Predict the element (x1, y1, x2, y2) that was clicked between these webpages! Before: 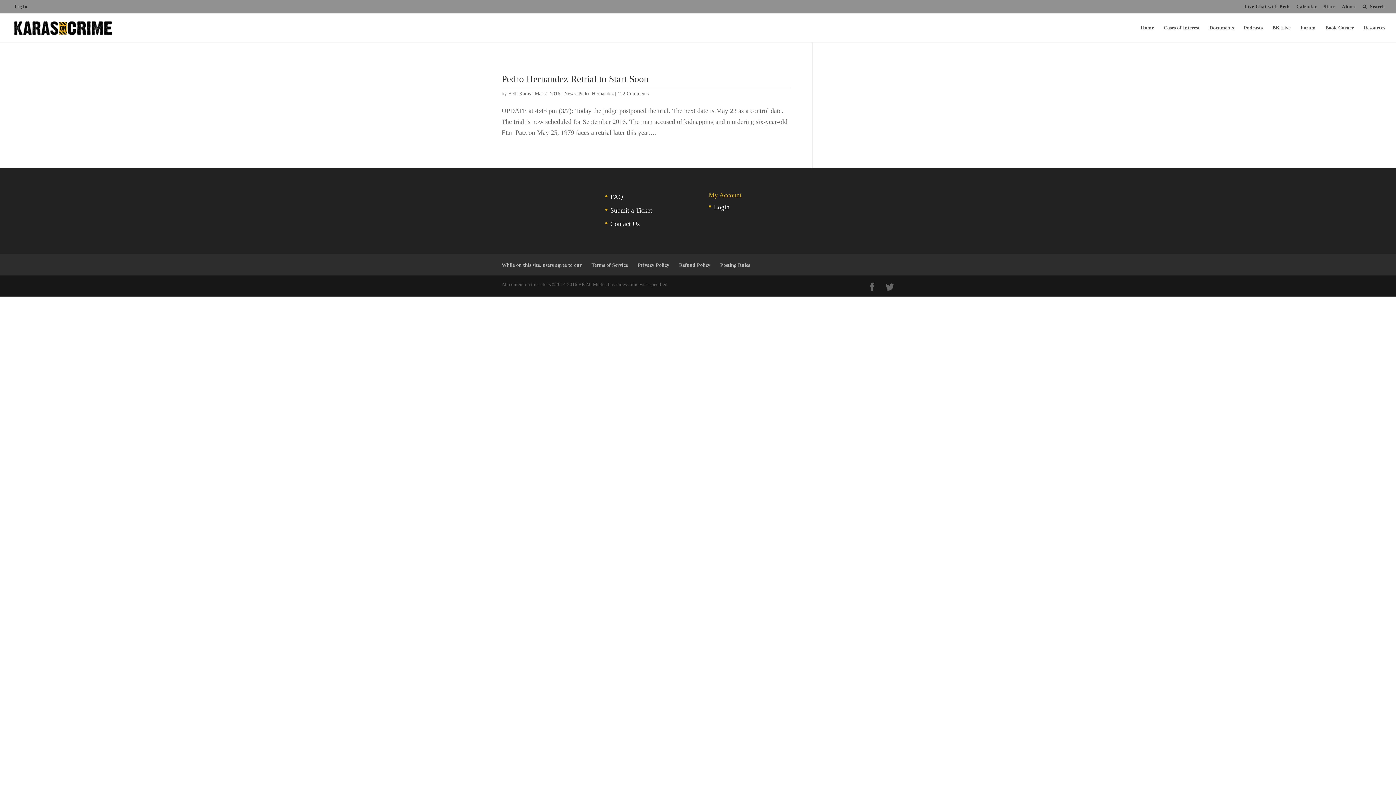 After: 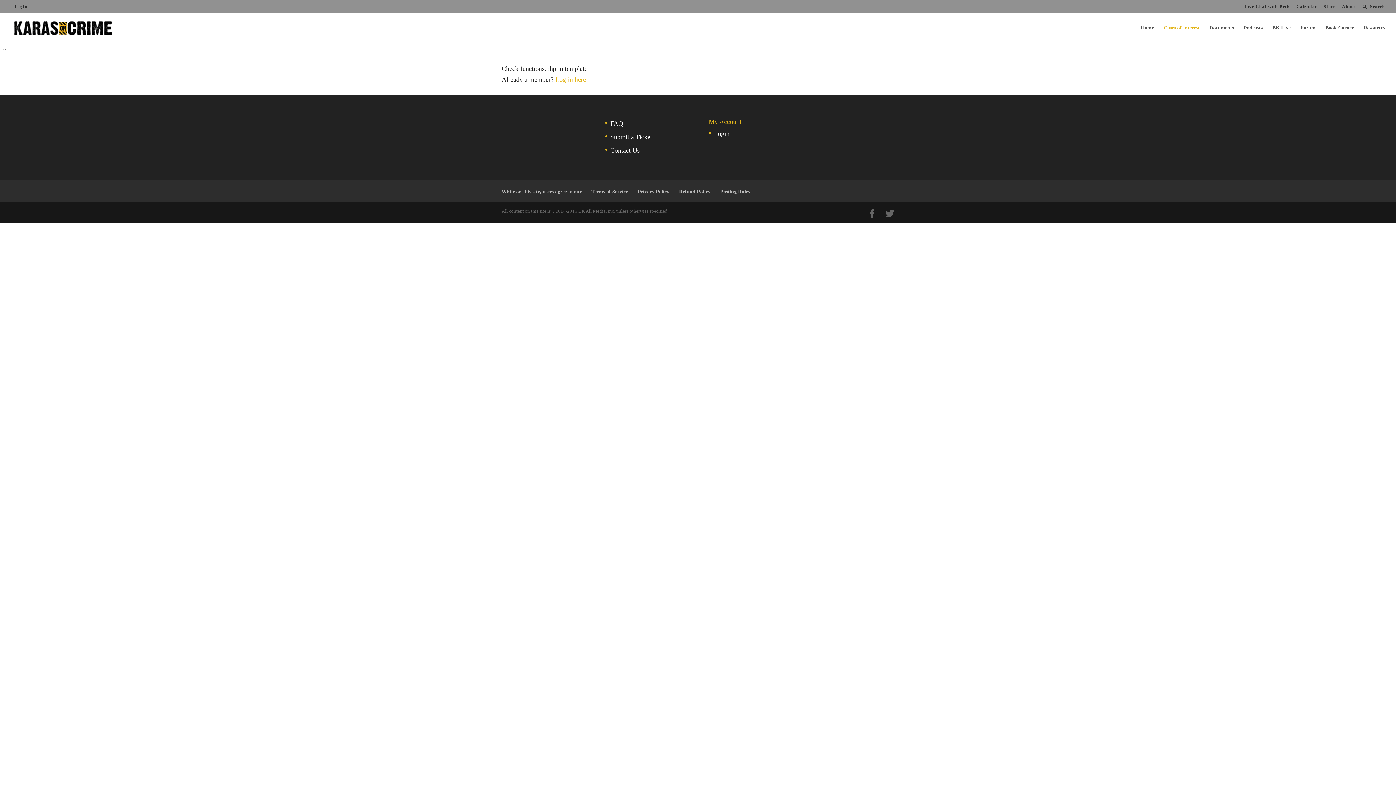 Action: label: Cases of Interest bbox: (1164, 25, 1200, 42)